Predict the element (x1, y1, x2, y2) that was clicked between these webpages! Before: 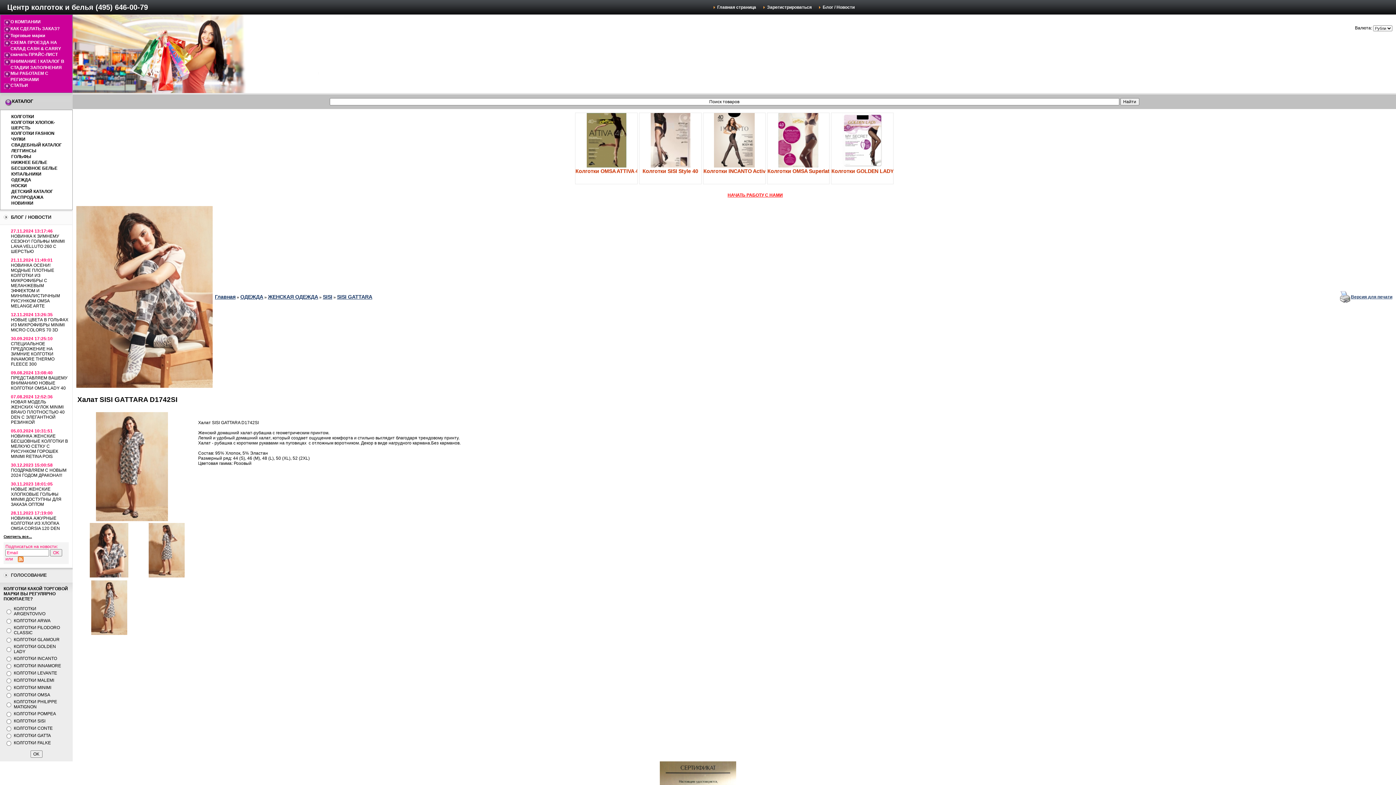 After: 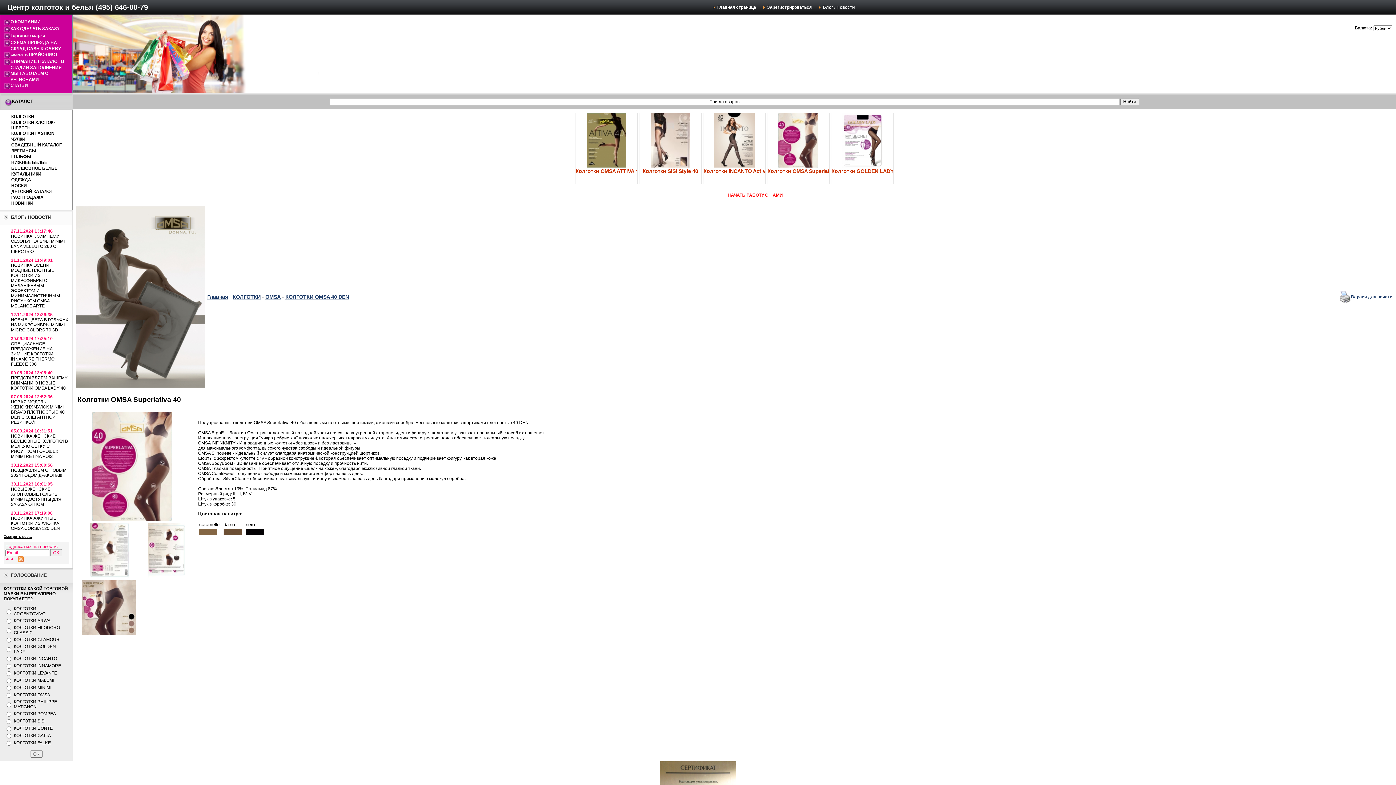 Action: label: Колготки OMSA Superlativa 40 bbox: (767, 167, 829, 175)